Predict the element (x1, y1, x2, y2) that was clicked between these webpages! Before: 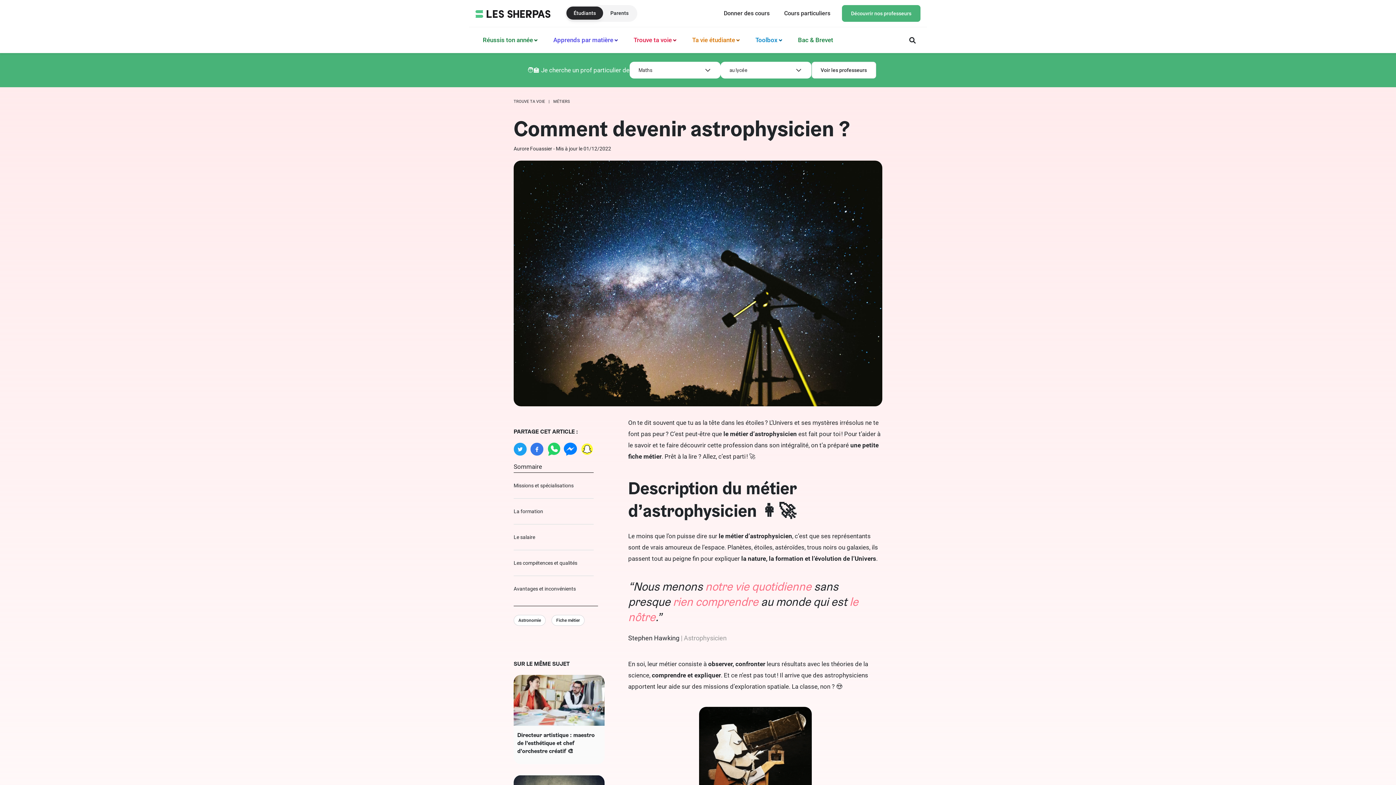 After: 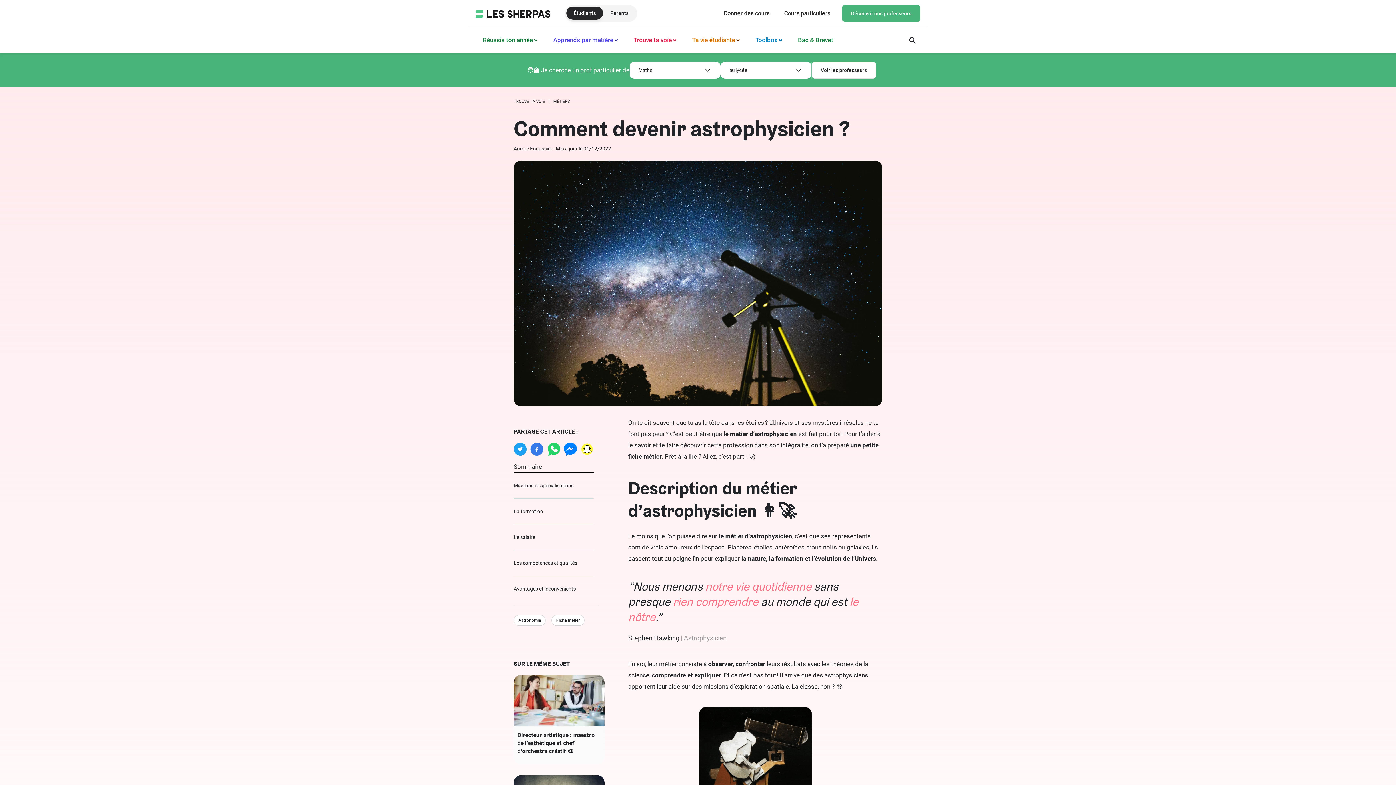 Action: bbox: (530, 442, 543, 456)